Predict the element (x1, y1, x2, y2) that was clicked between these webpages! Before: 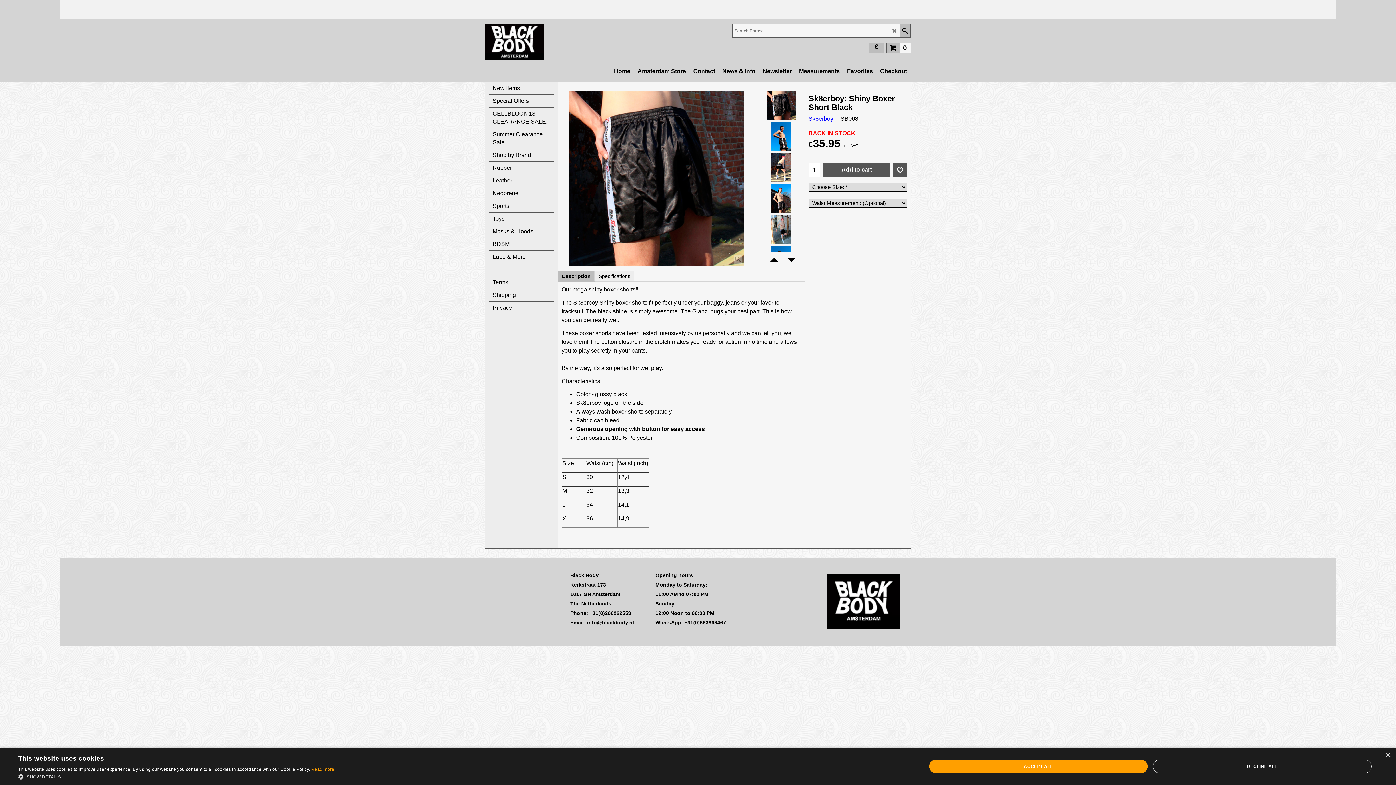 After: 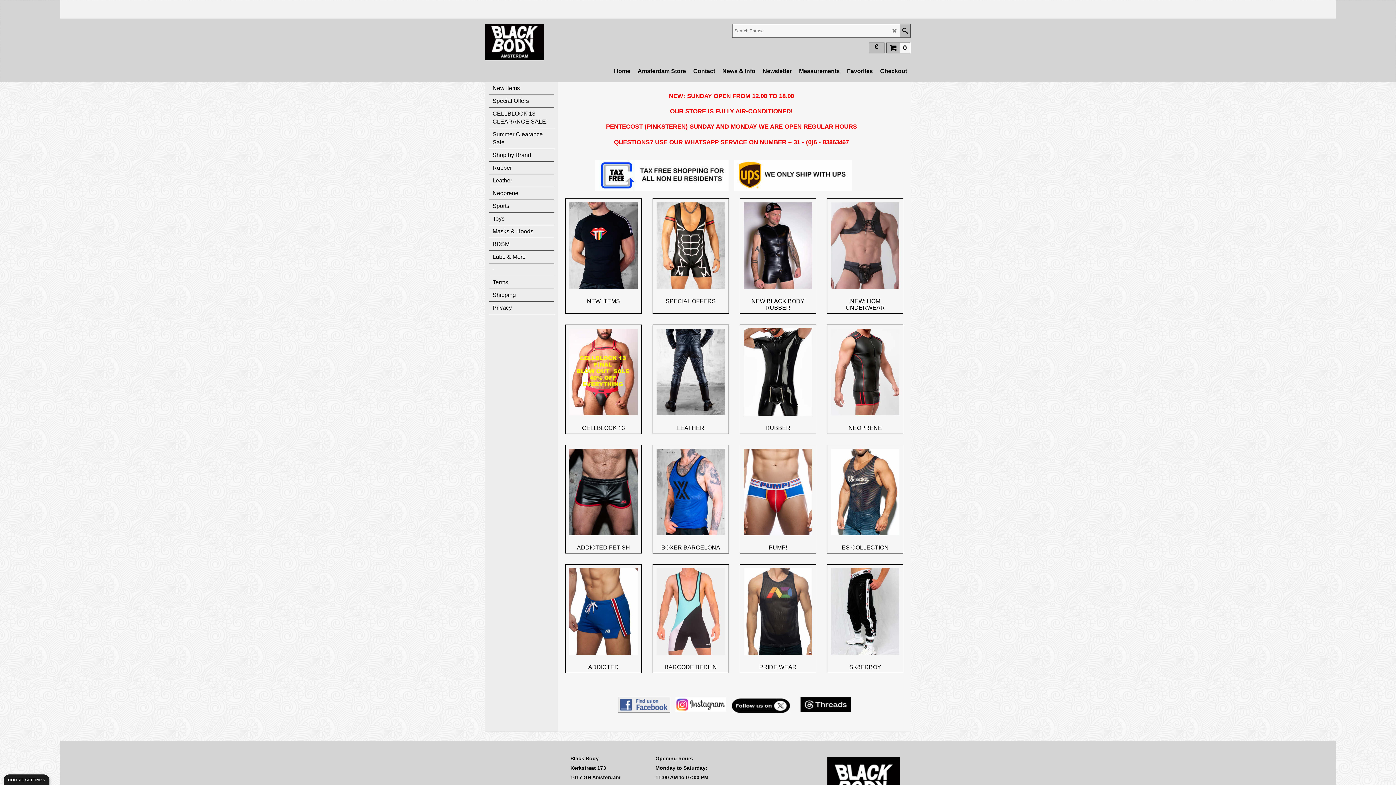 Action: bbox: (485, 24, 544, 60)